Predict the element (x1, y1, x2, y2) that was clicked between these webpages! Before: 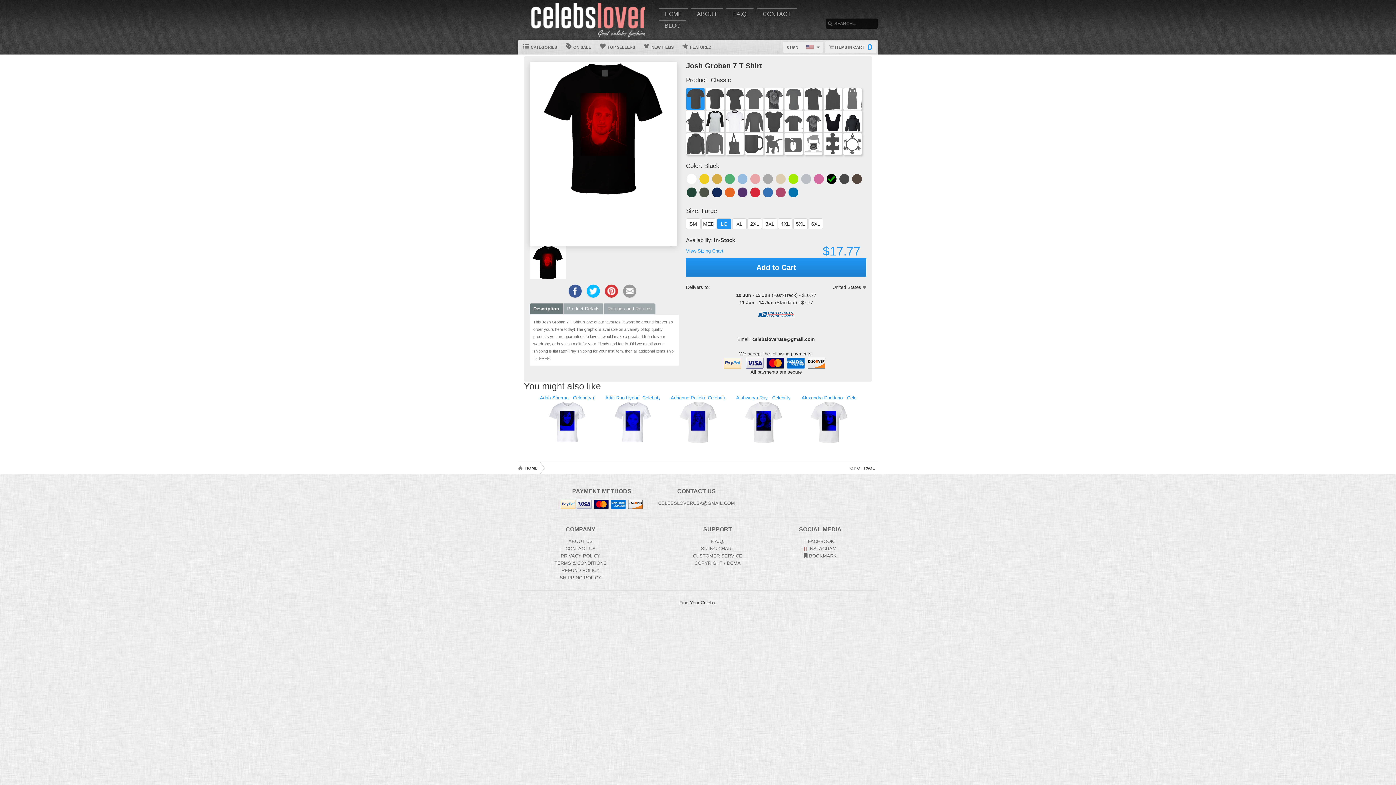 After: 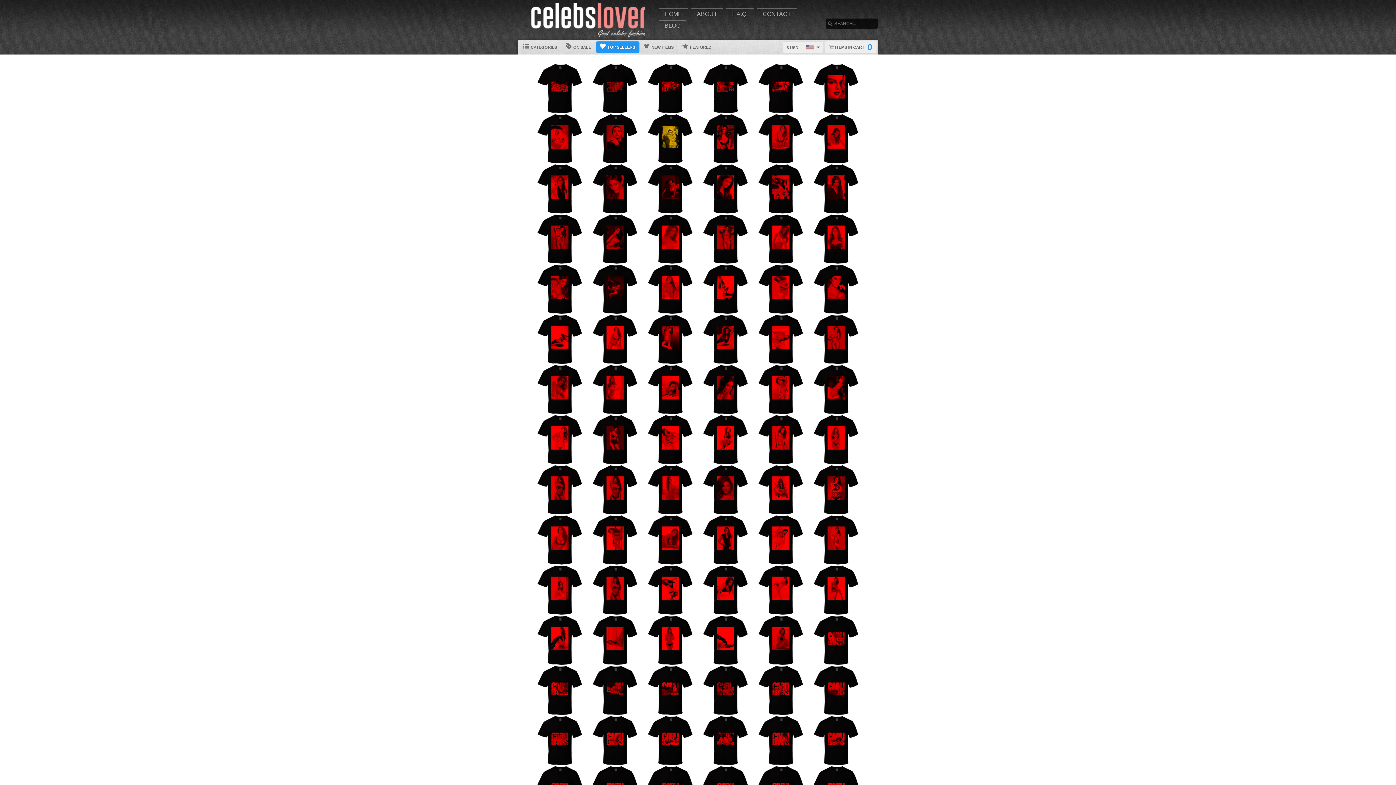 Action: label:  TOP SELLERS bbox: (596, 41, 639, 53)